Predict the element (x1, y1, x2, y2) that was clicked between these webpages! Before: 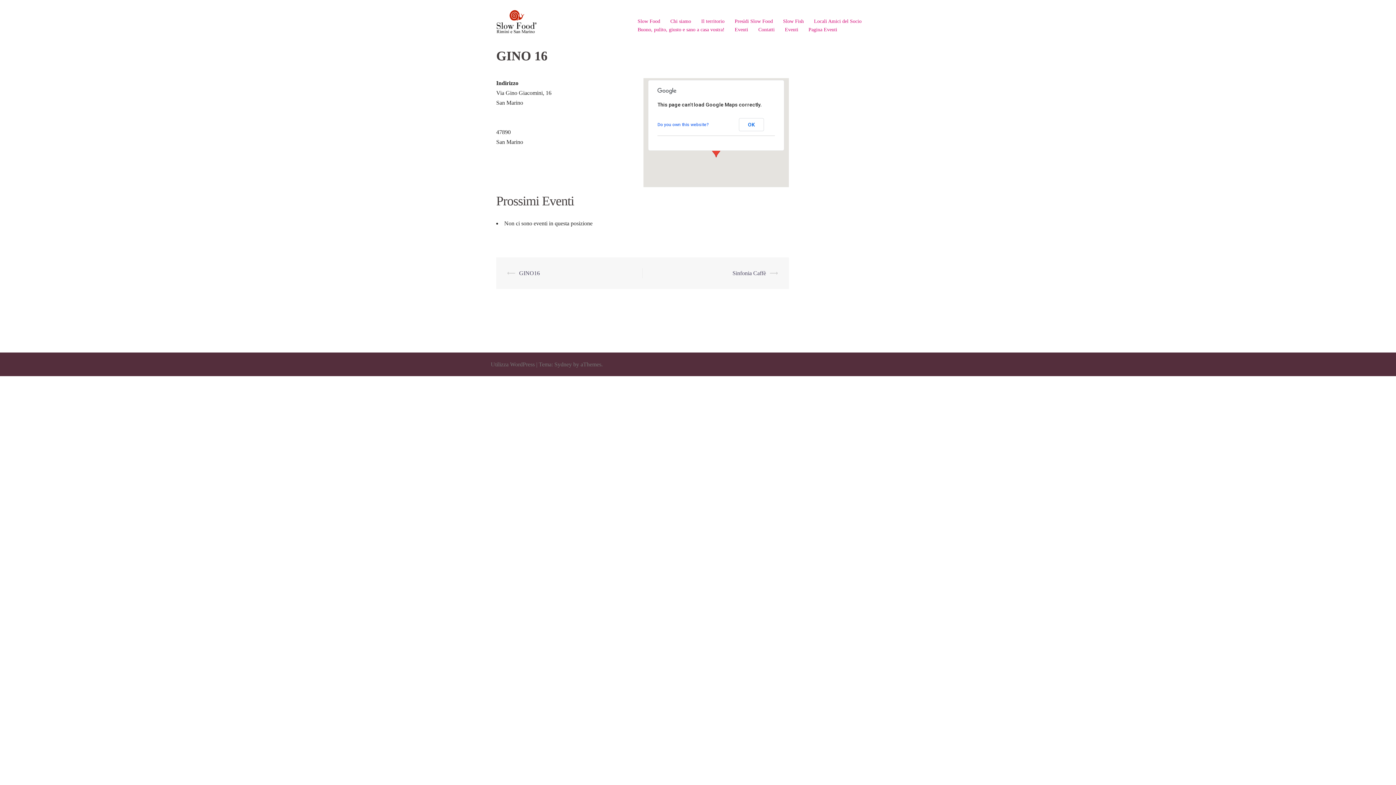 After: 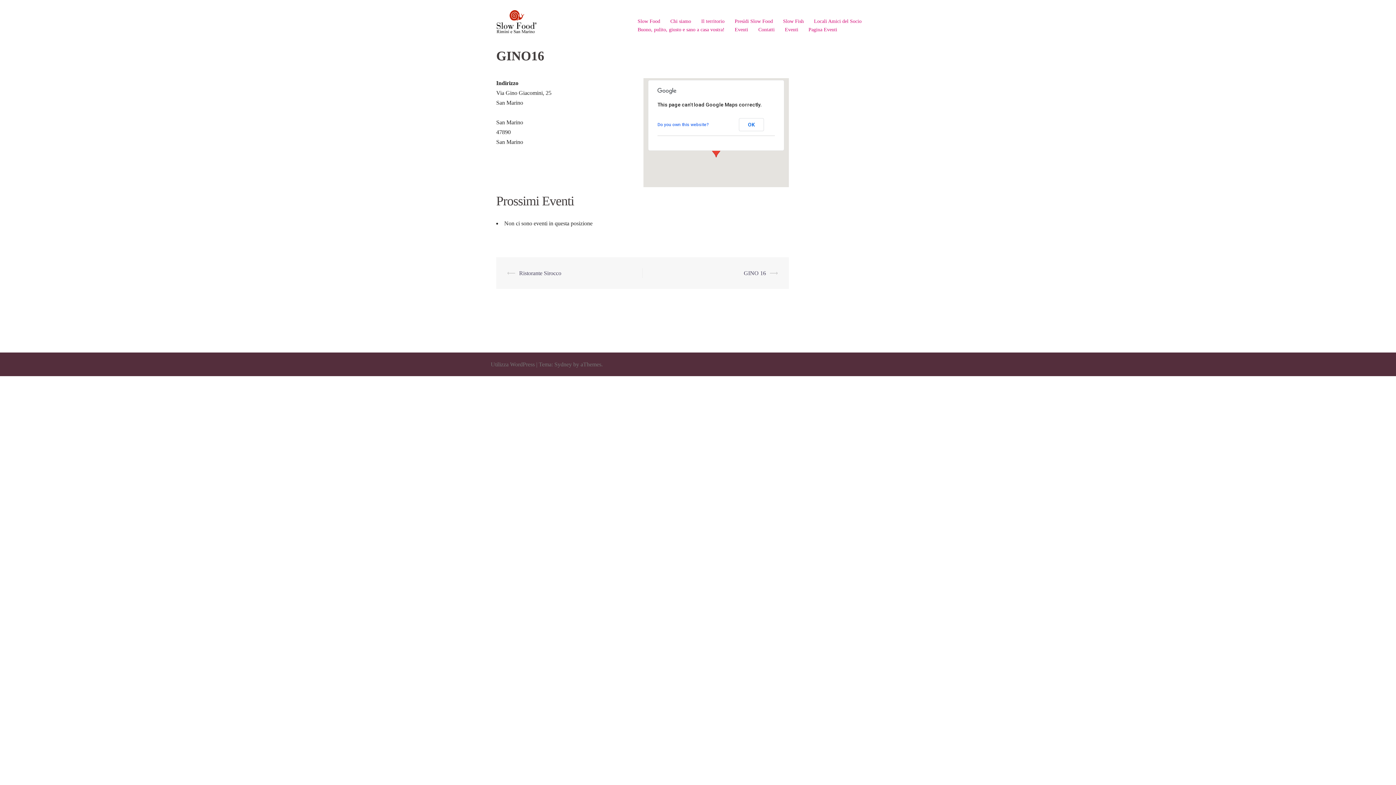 Action: label: GINO16 bbox: (519, 270, 540, 276)